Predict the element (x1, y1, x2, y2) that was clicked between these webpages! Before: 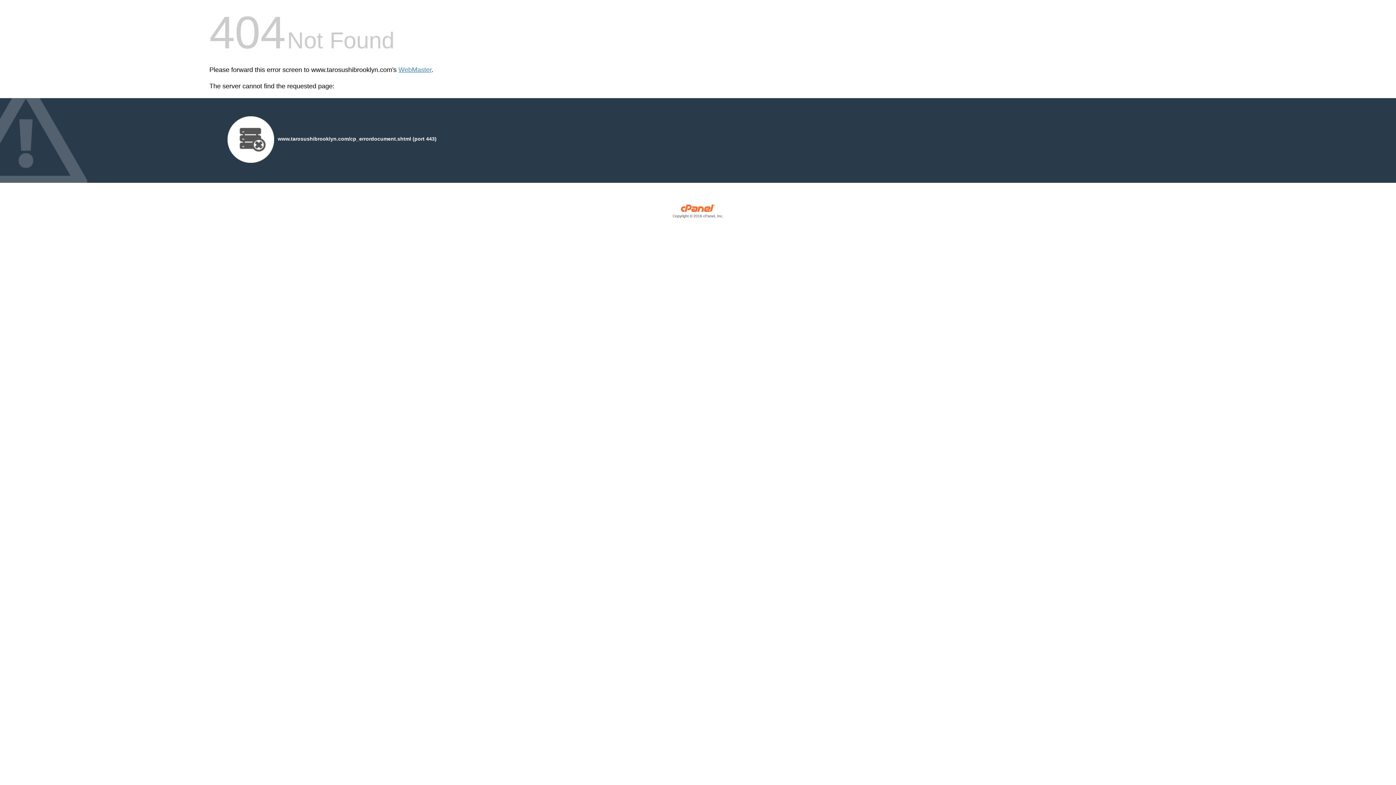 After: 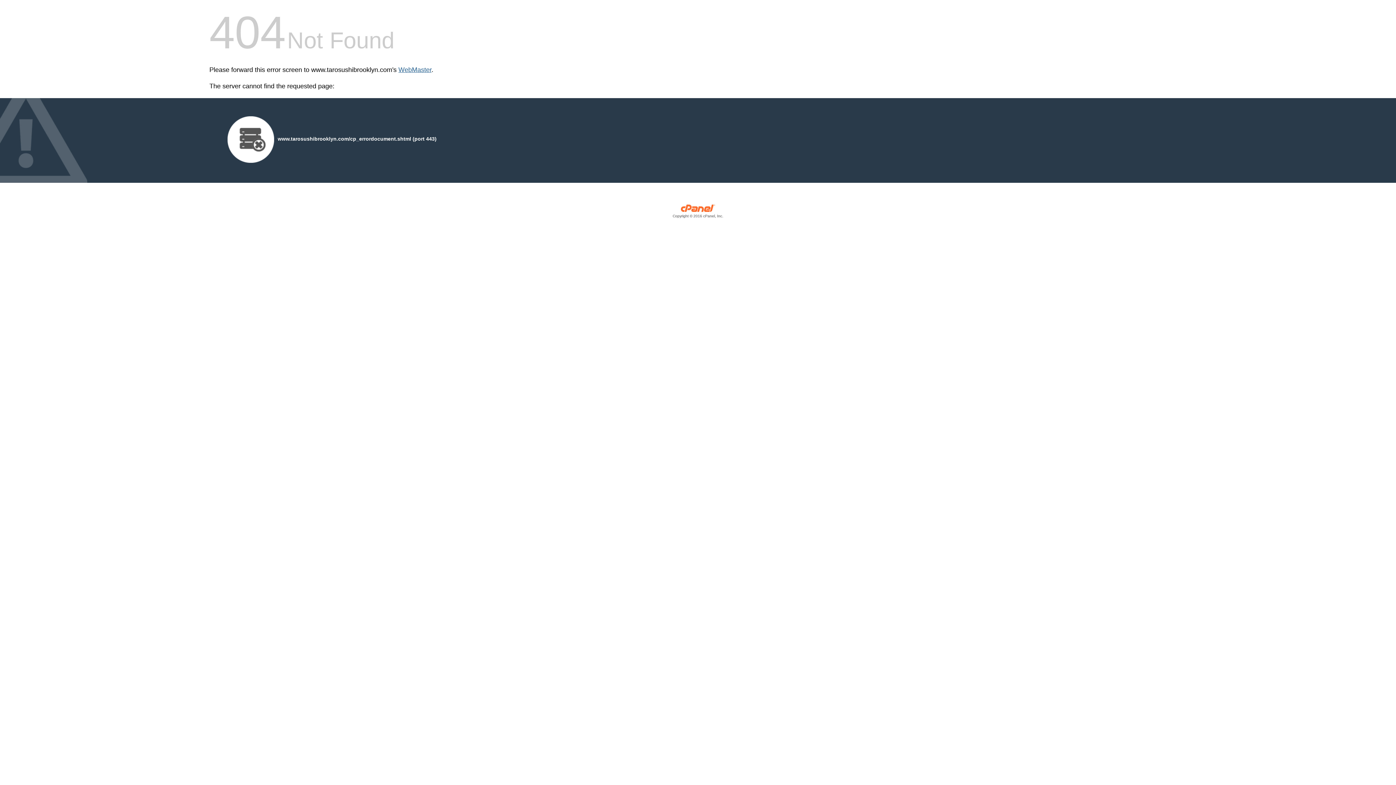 Action: bbox: (398, 66, 431, 73) label: WebMaster